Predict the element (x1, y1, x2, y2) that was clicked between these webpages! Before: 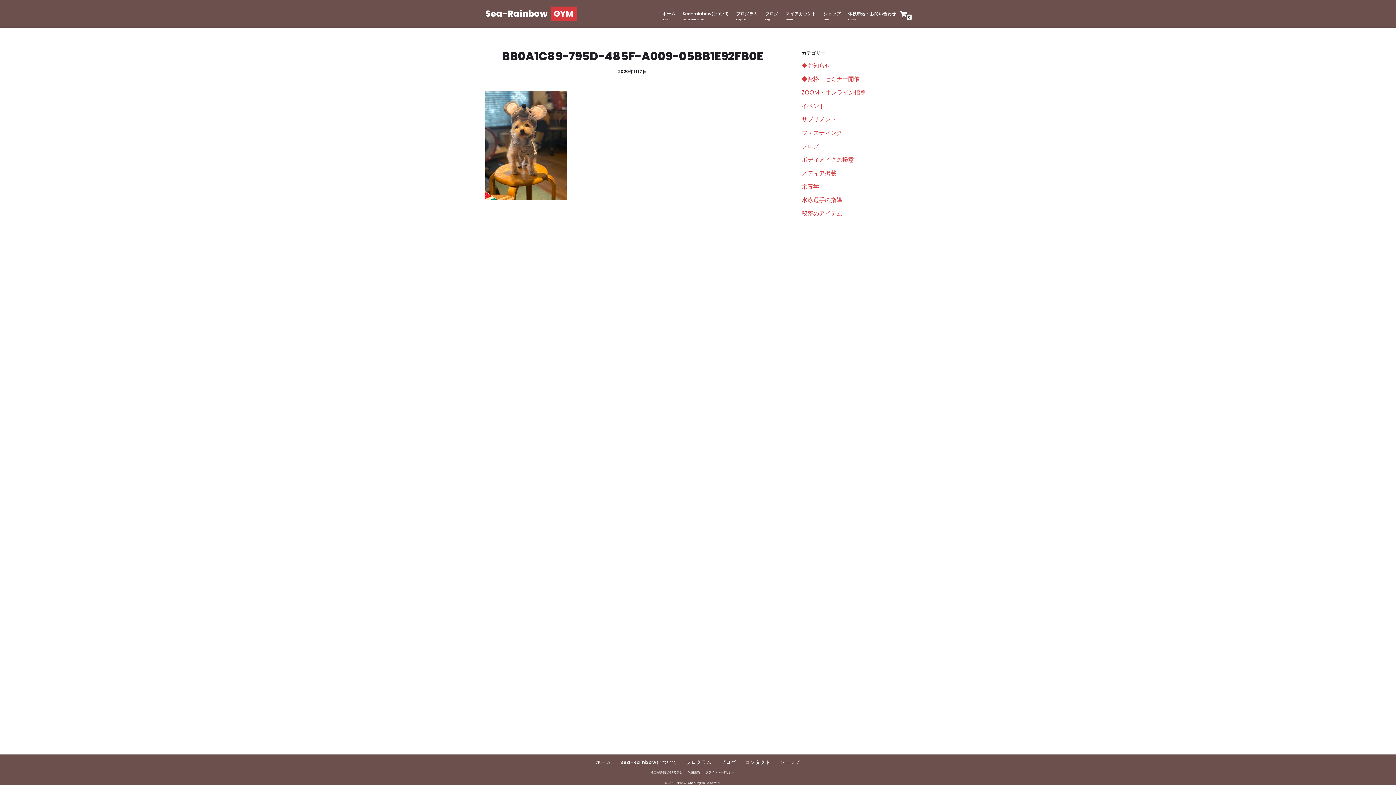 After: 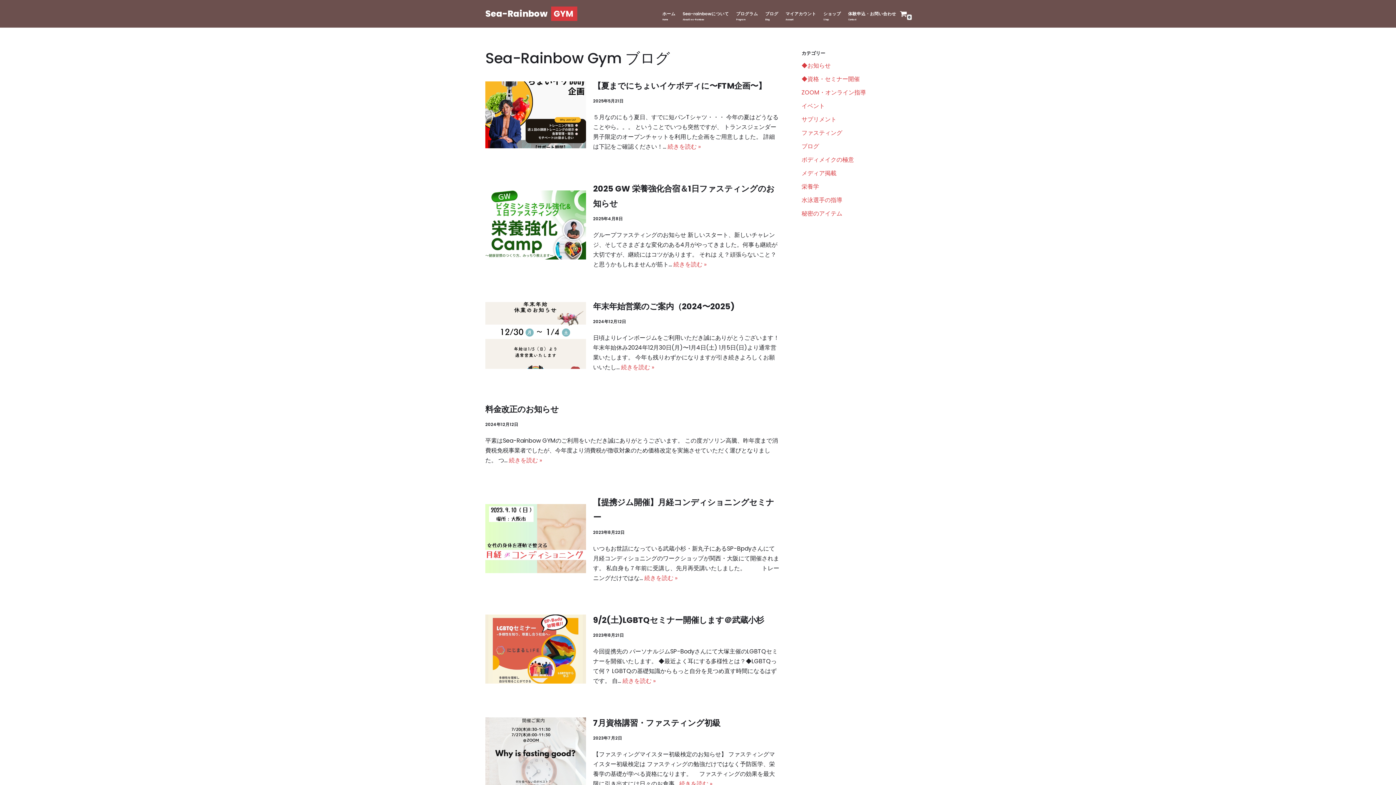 Action: bbox: (765, 8, 778, 19) label: ブログ